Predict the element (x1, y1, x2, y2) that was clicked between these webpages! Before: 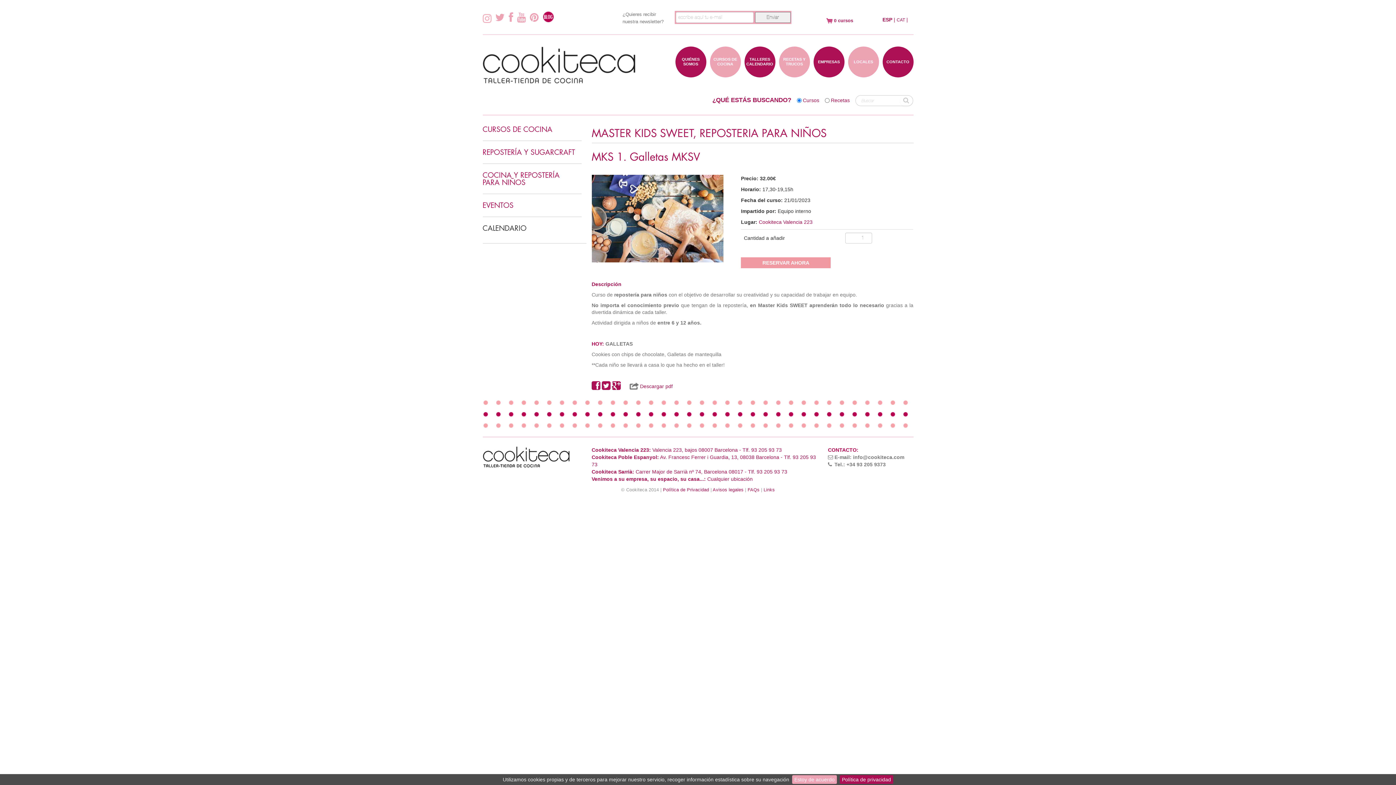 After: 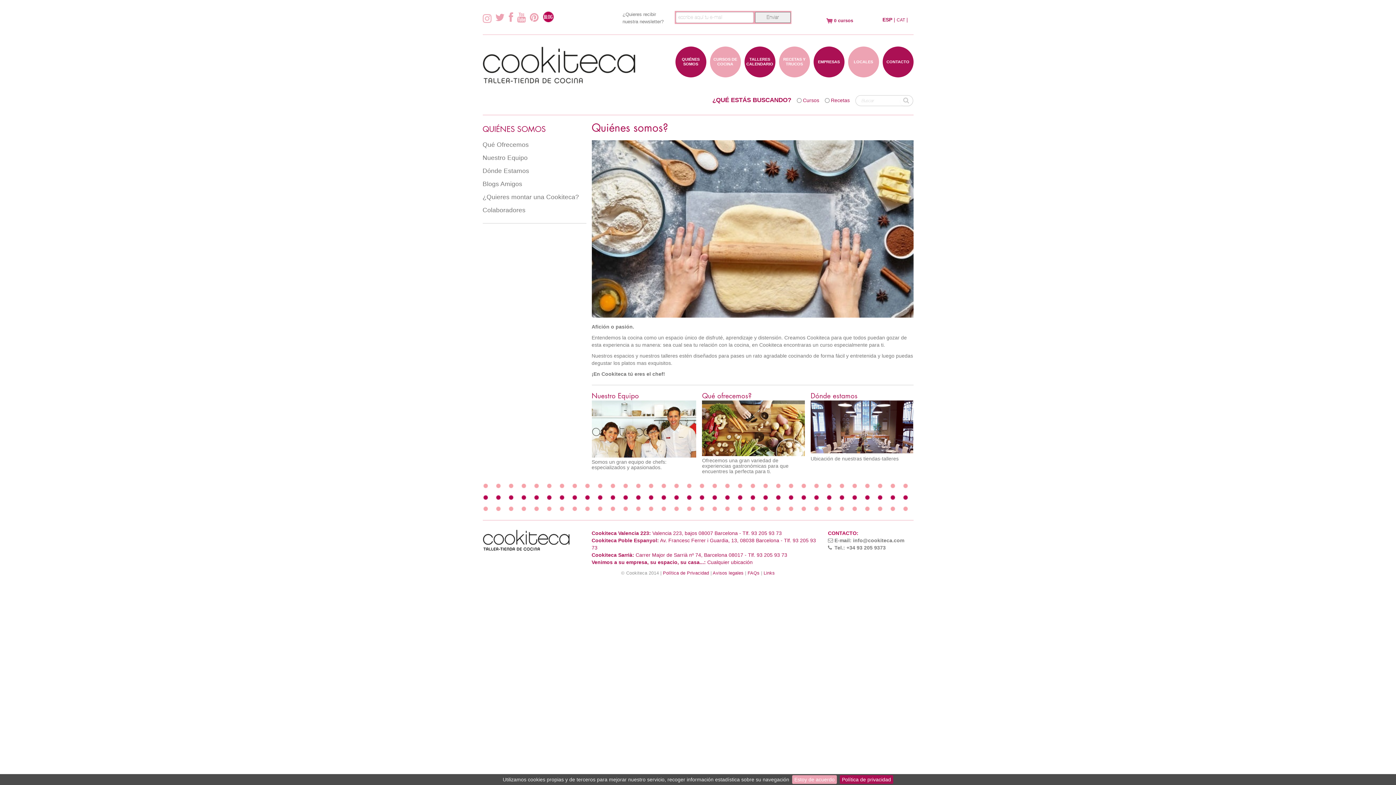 Action: label: QUIÉNES SOMOS bbox: (675, 61, 706, 67)